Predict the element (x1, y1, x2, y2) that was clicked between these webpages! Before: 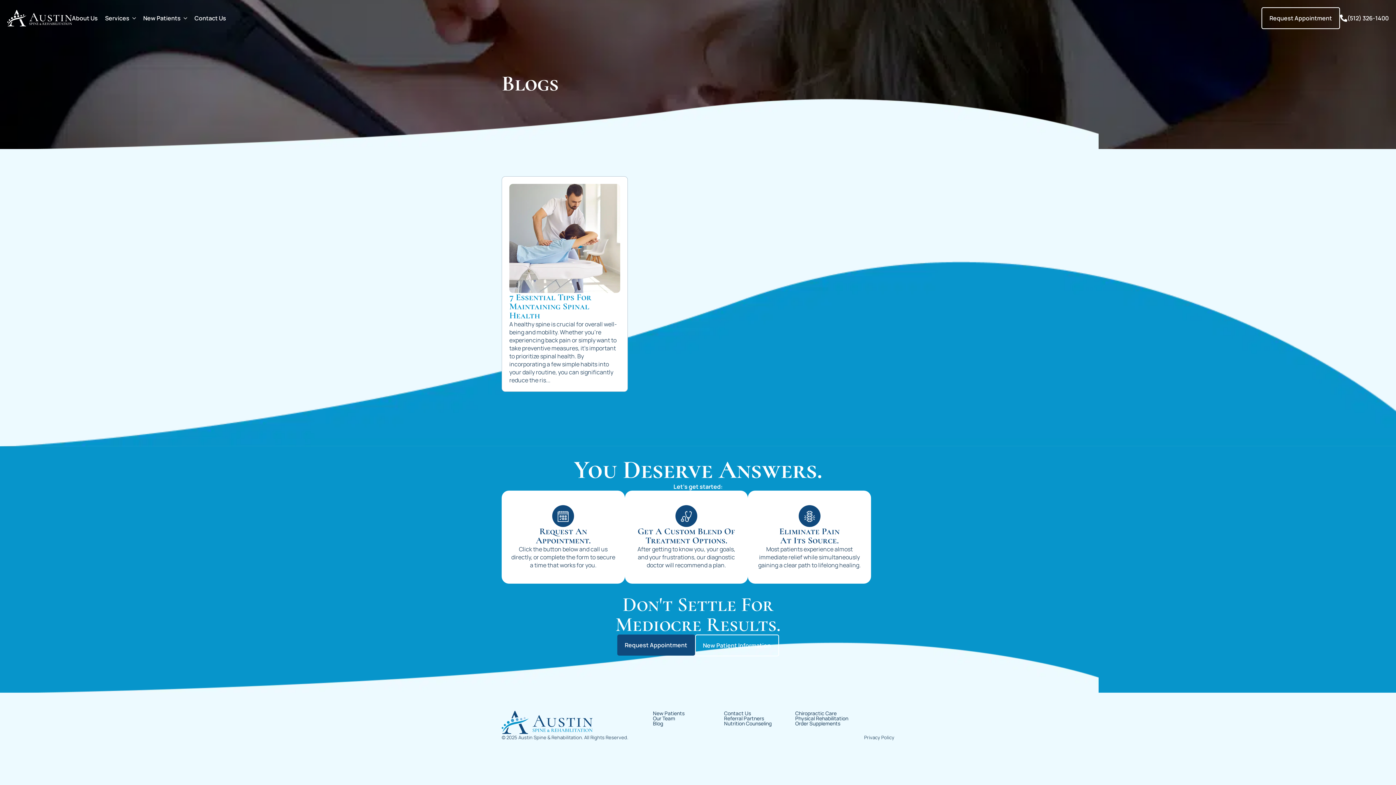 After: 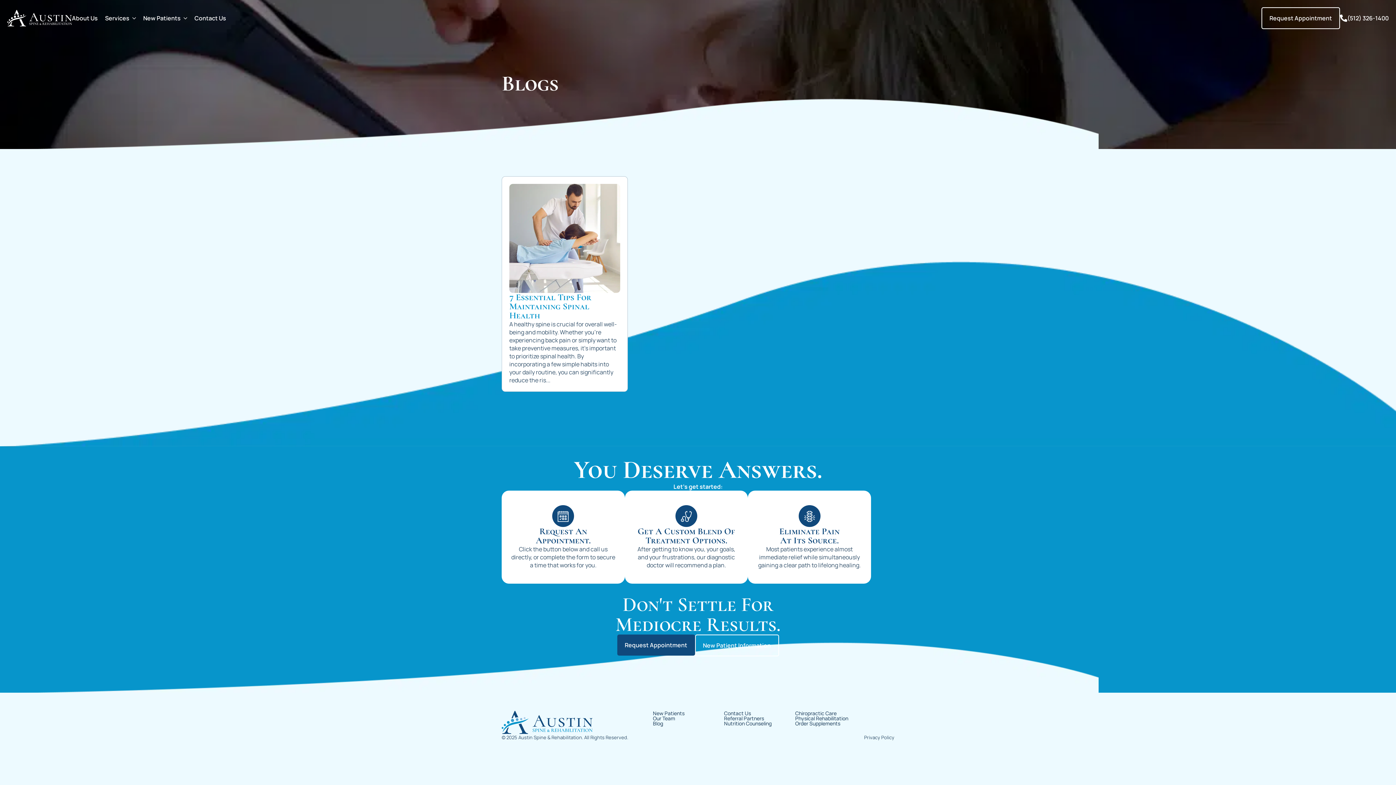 Action: label: Order Supplements bbox: (795, 721, 866, 726)